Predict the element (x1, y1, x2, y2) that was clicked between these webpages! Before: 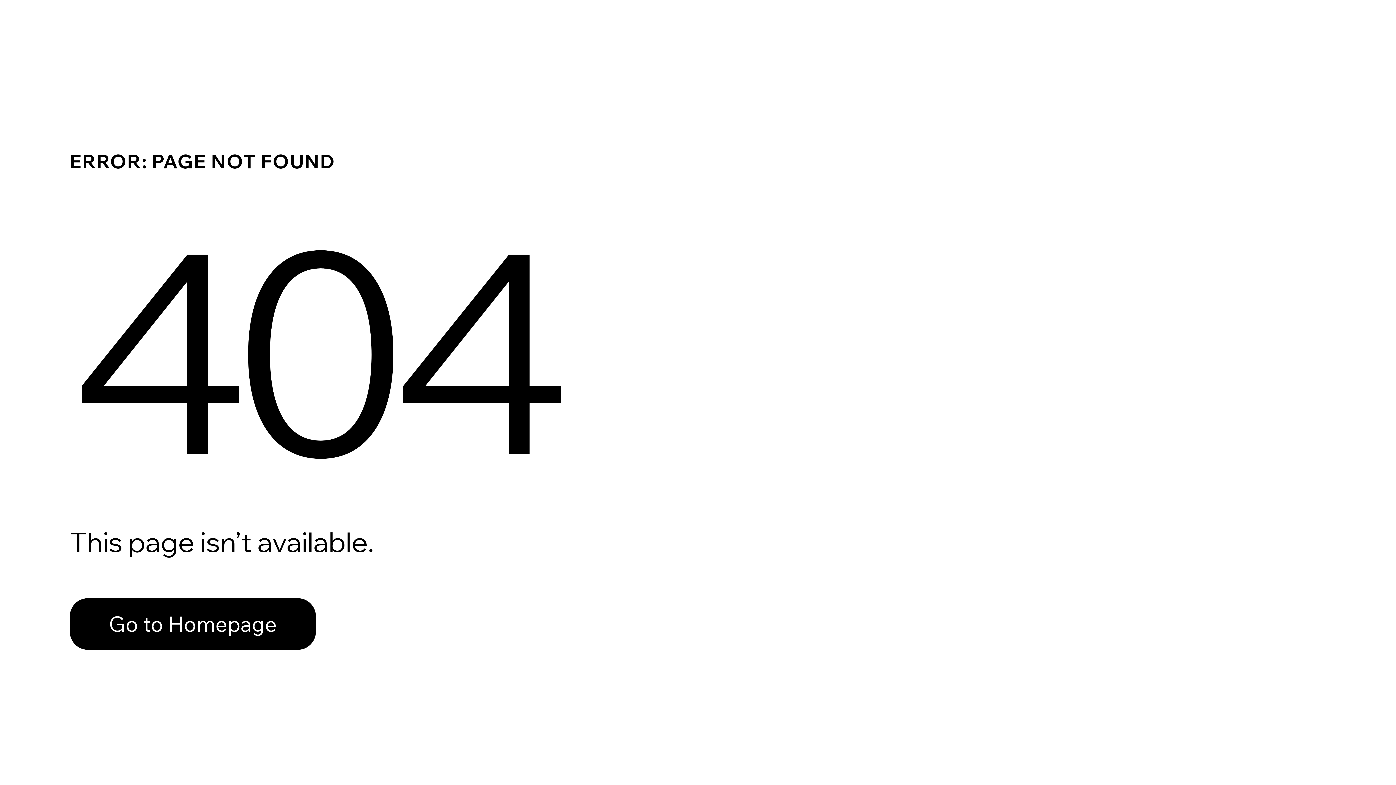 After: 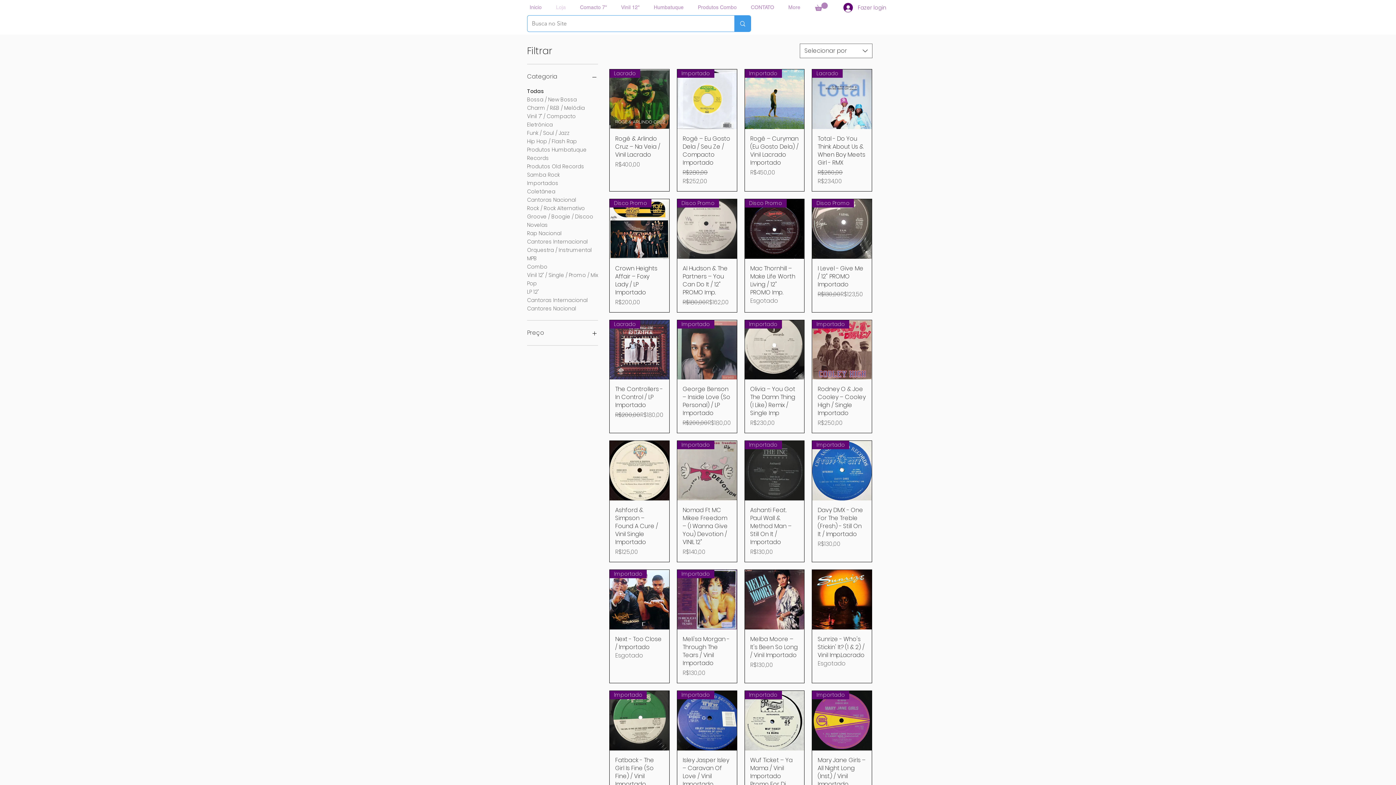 Action: label: Go to Homepage bbox: (69, 582, 768, 659)